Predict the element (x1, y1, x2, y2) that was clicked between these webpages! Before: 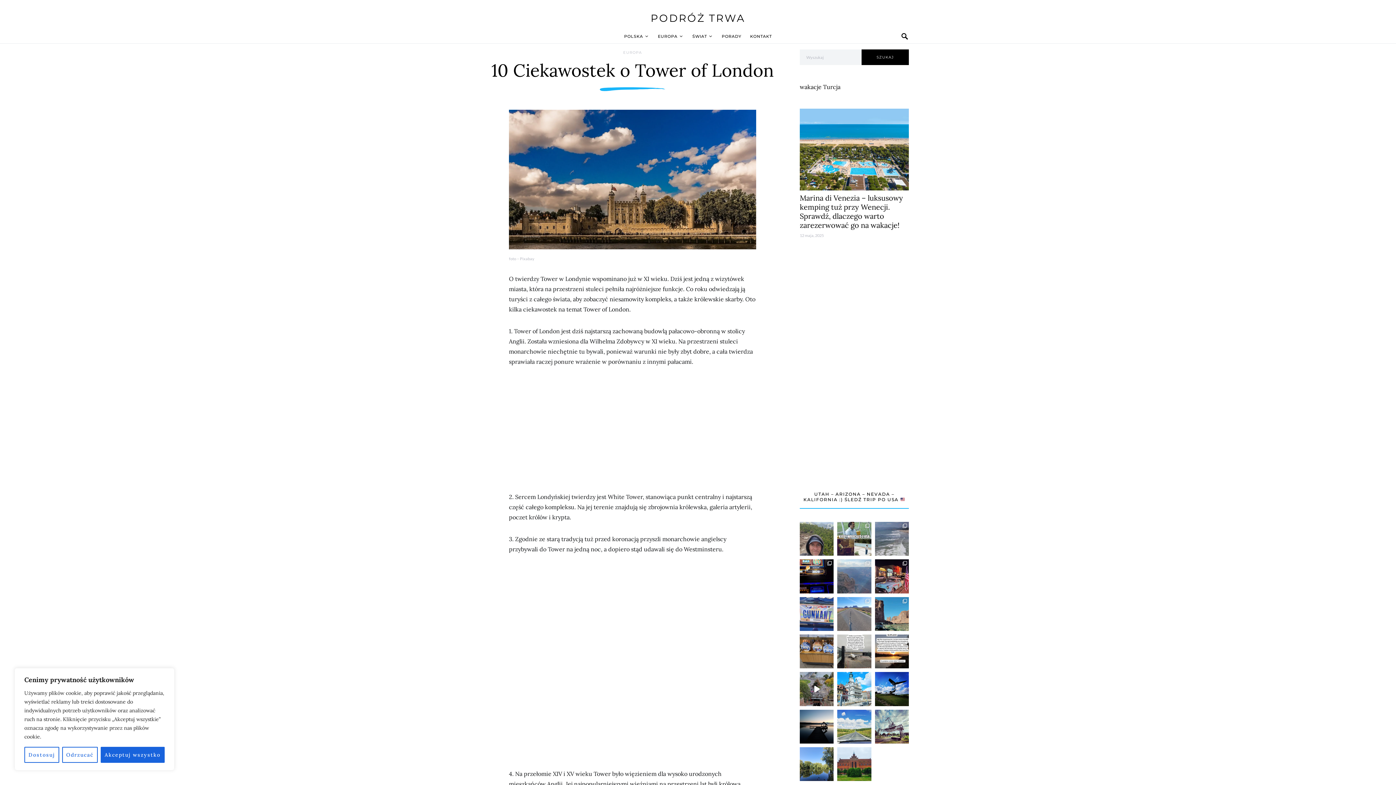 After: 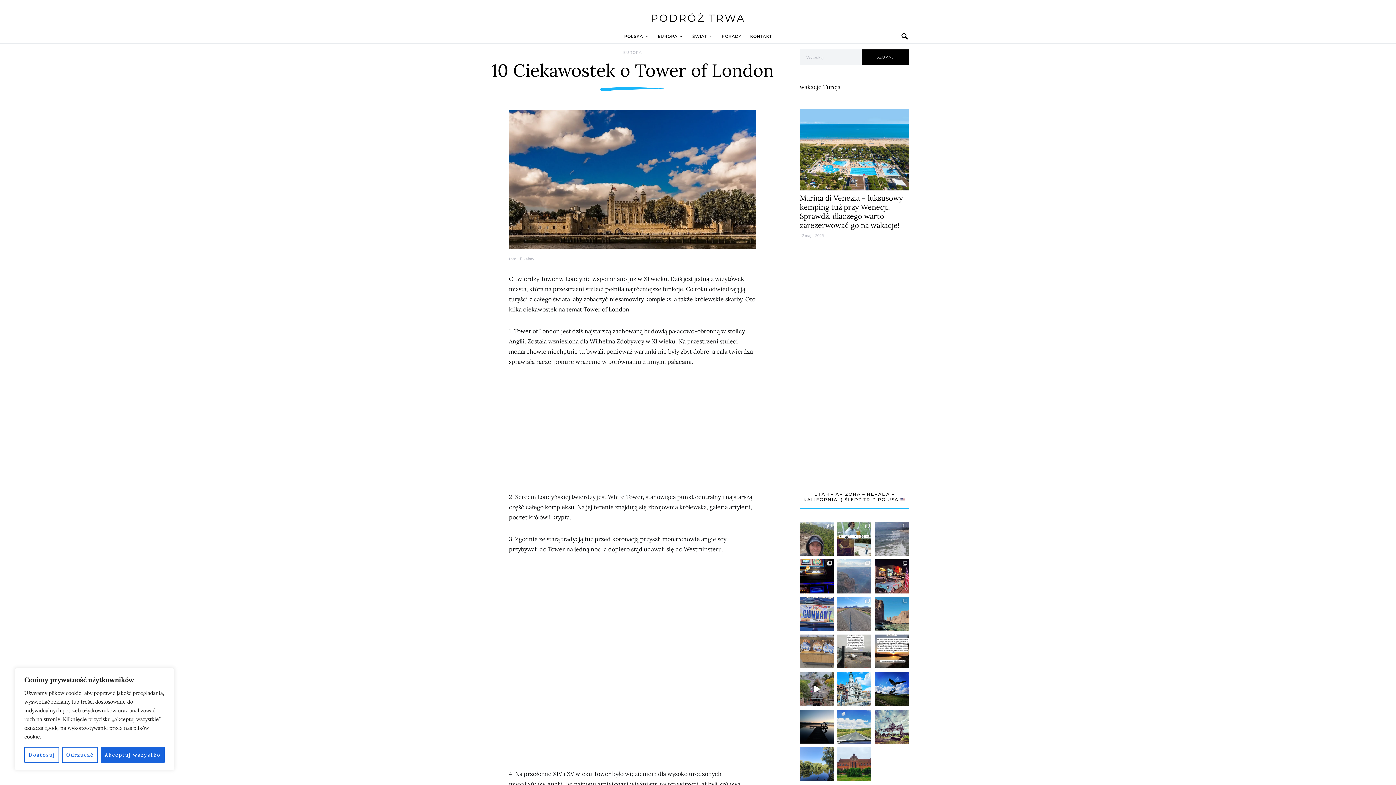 Action: label: Amsterdam – Lotnisko Schiphol. 8:00 rano. Dla mn bbox: (800, 634, 833, 668)